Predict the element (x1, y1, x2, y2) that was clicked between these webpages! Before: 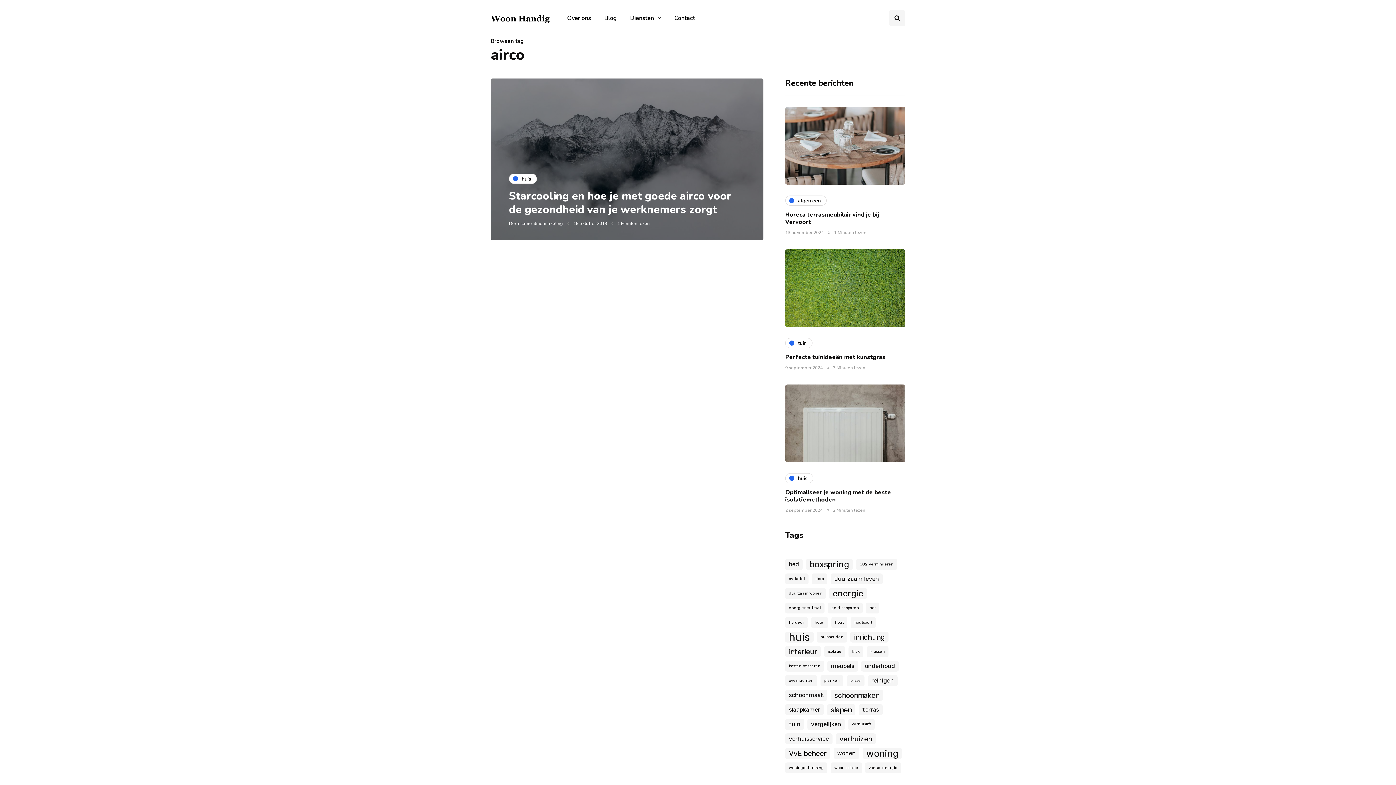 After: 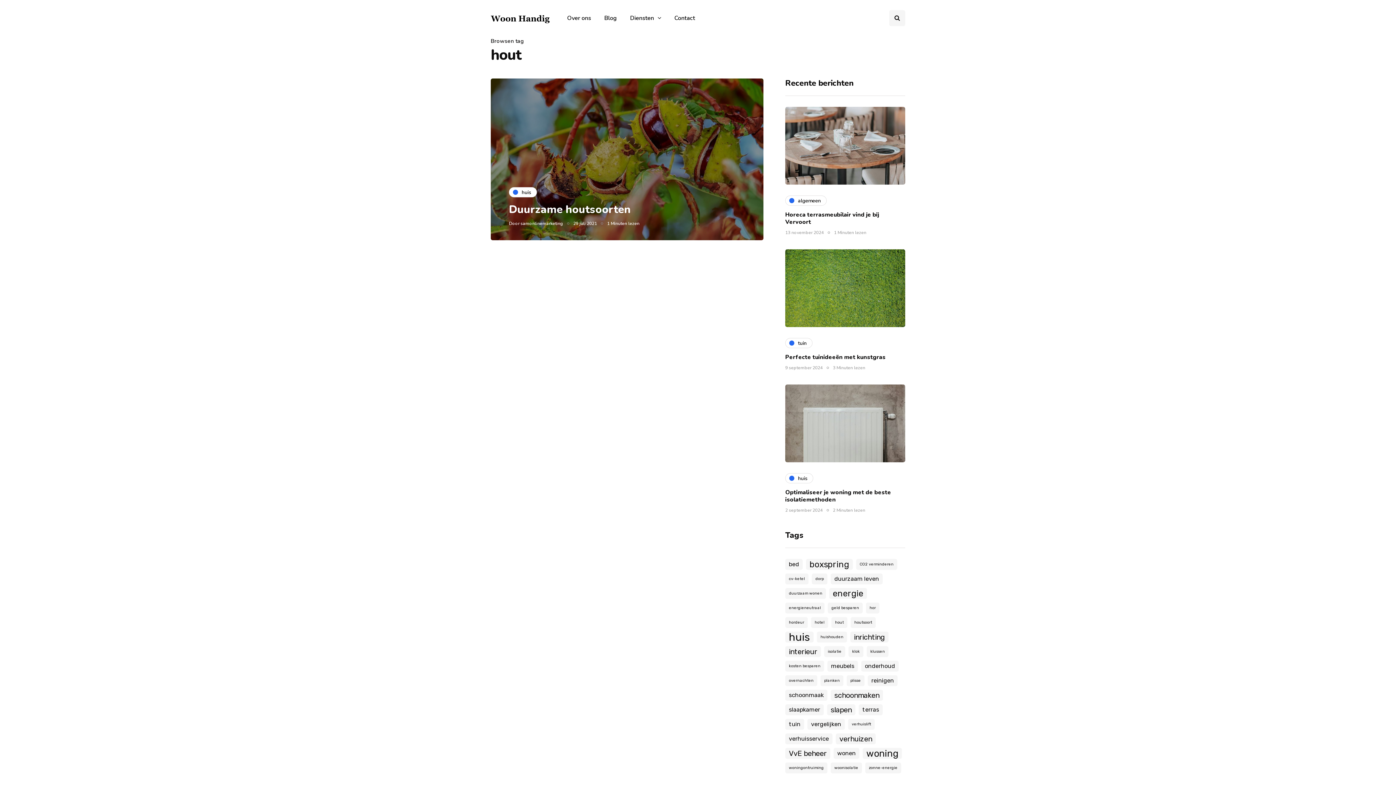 Action: label: hout (1 item) bbox: (831, 617, 847, 628)